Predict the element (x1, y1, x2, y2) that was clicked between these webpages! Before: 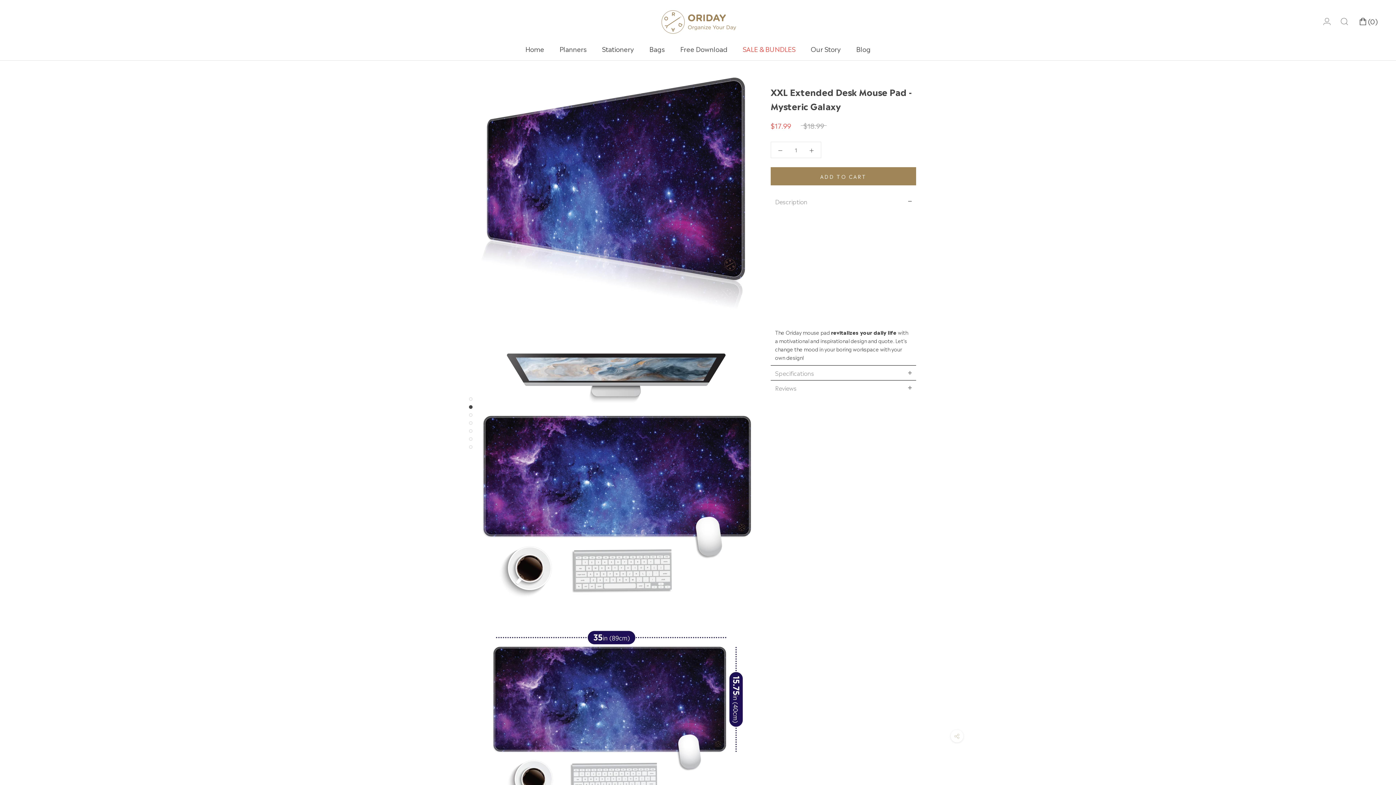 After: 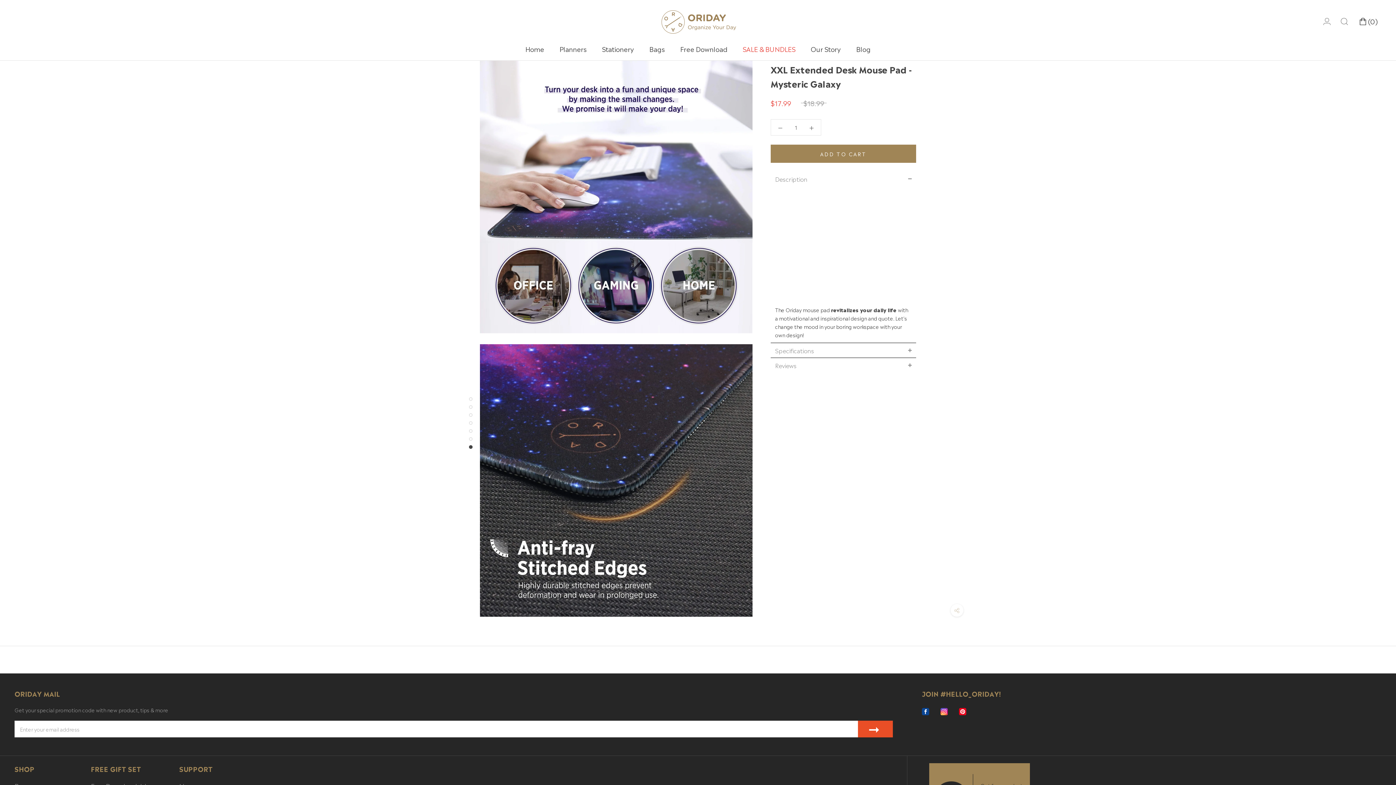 Action: bbox: (469, 437, 472, 440)